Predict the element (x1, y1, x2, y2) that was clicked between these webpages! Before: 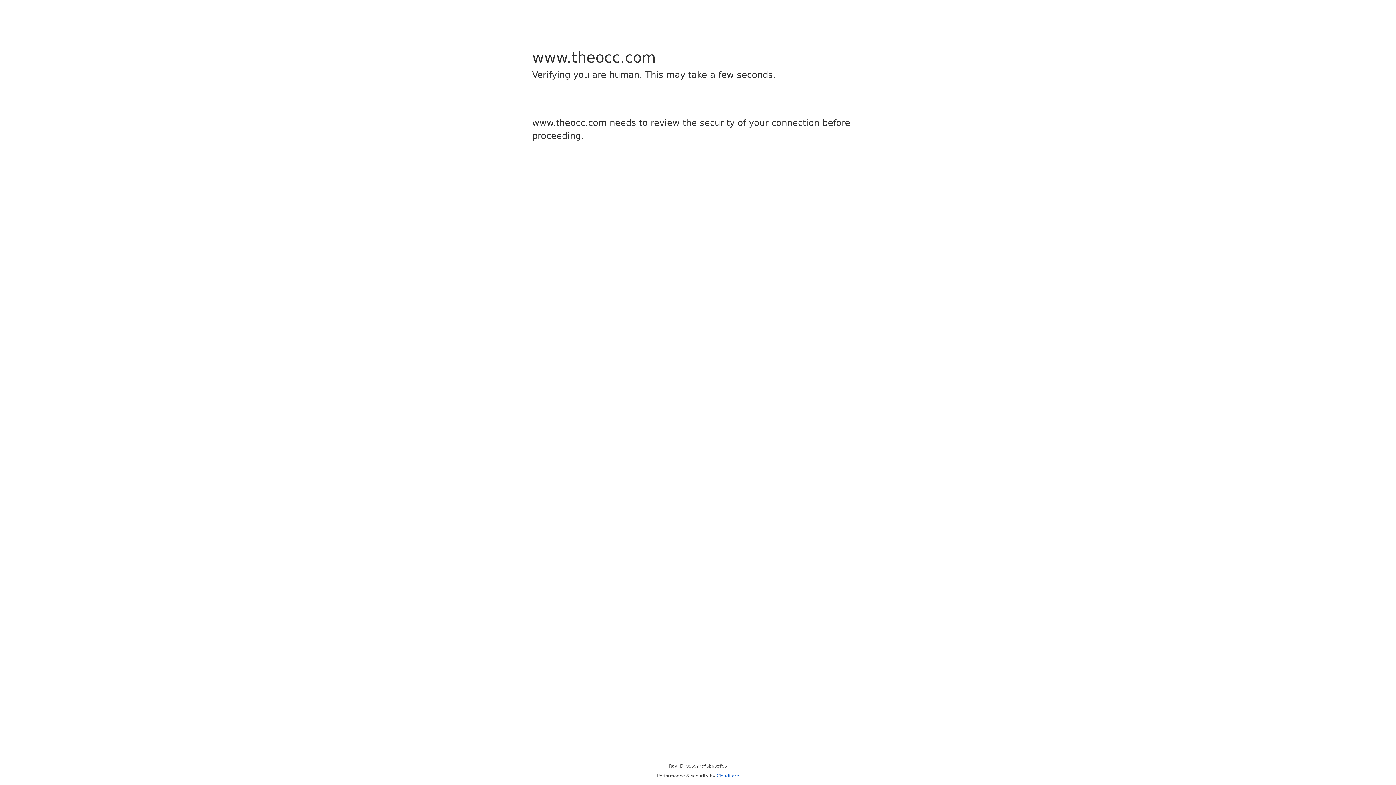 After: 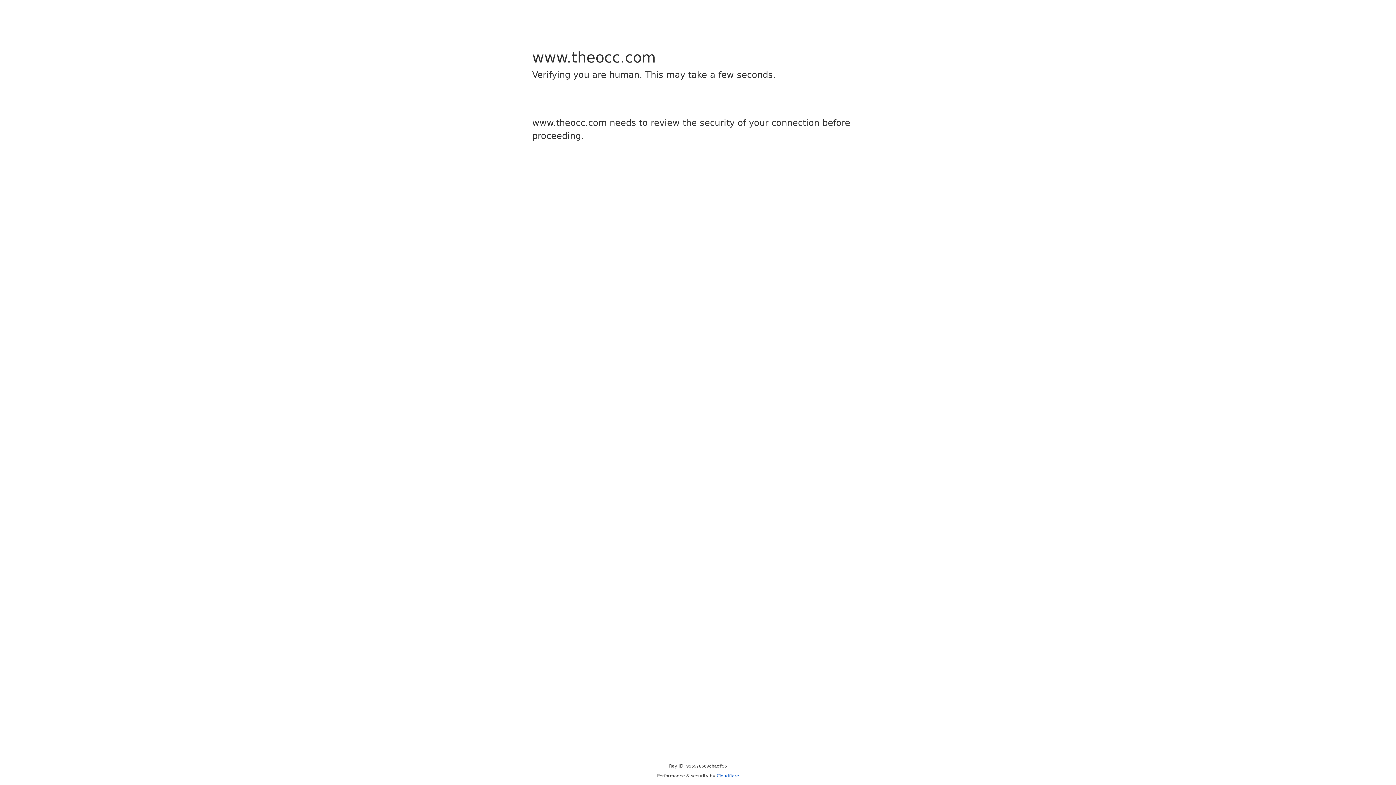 Action: bbox: (716, 773, 739, 778) label: Cloudflare